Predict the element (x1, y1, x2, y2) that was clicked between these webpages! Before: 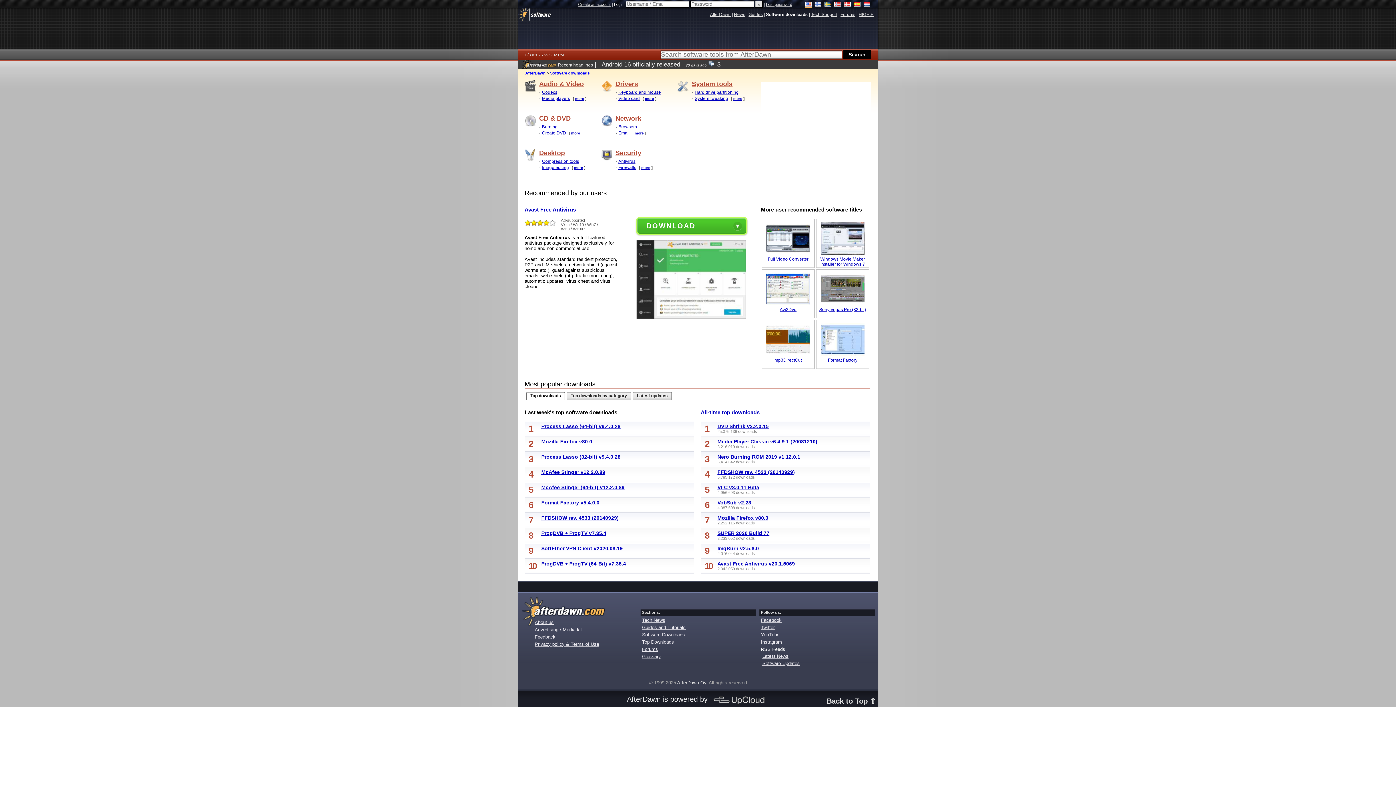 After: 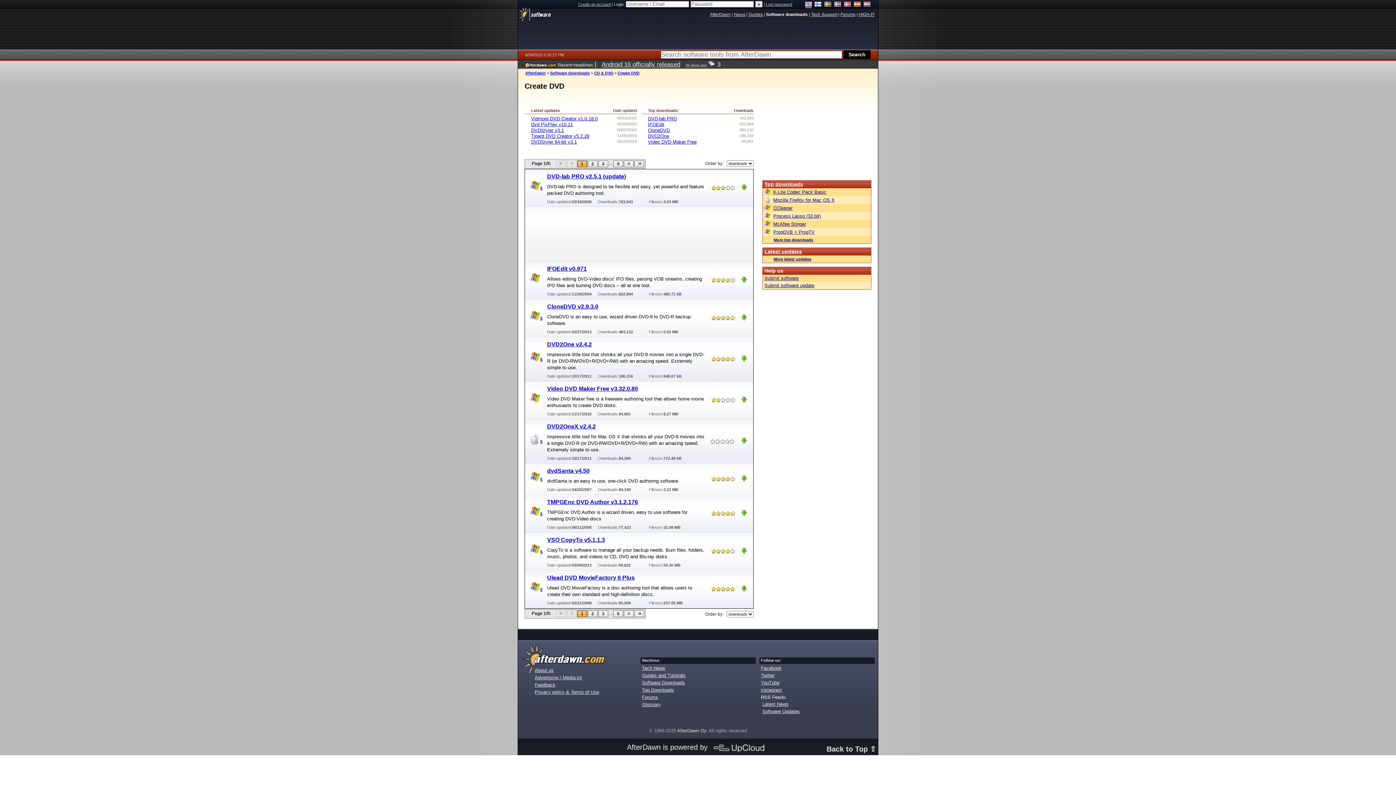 Action: bbox: (539, 130, 566, 136) label: Create DVD